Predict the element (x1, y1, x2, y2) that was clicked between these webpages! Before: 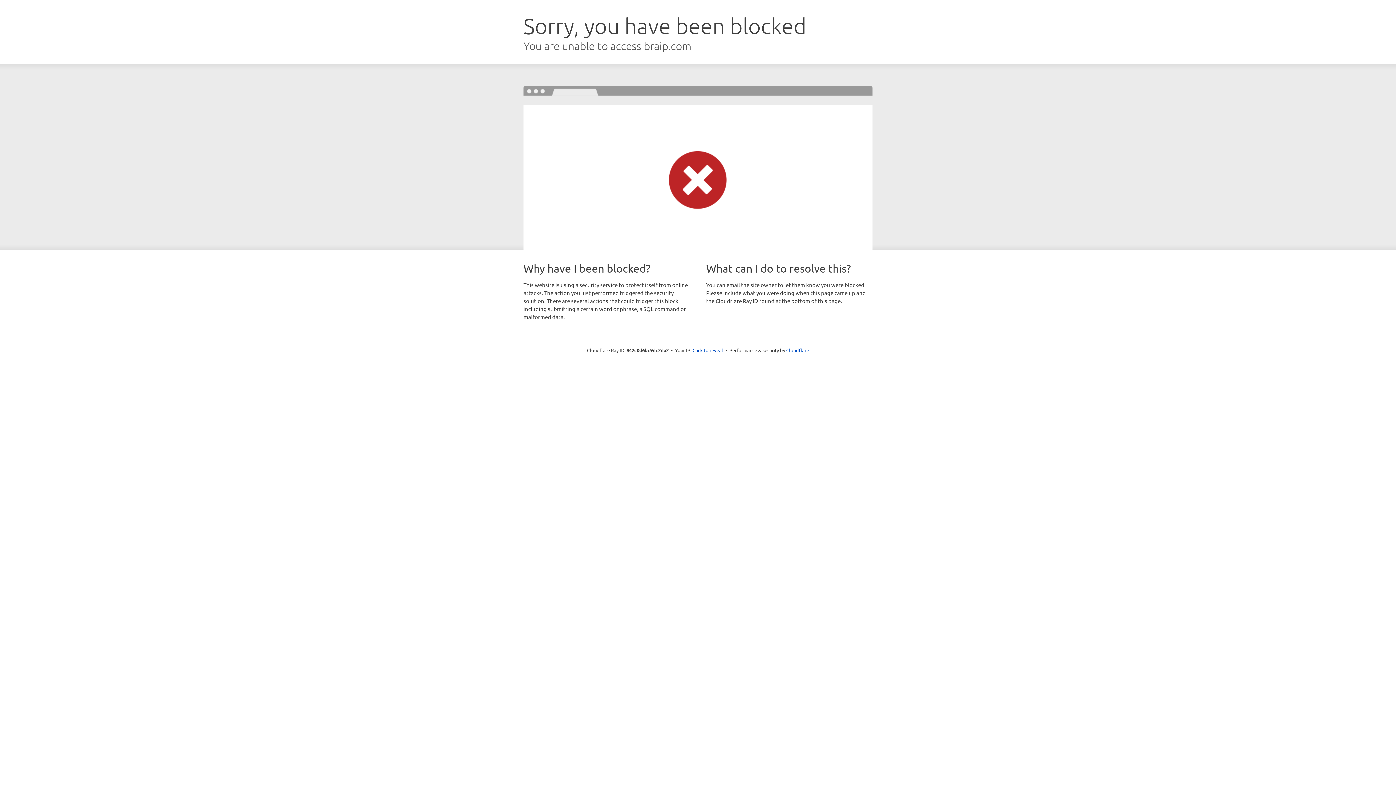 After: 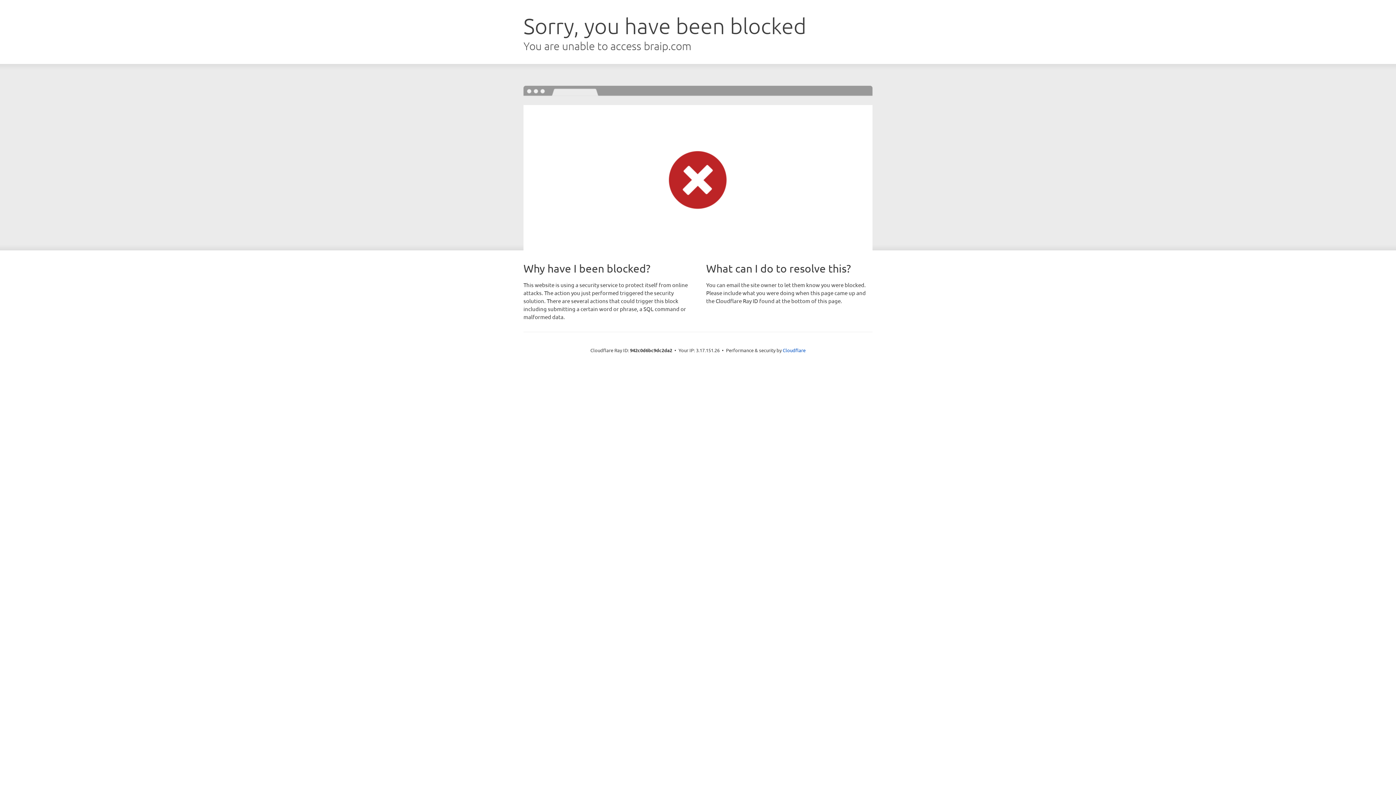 Action: label: Click to reveal bbox: (692, 346, 723, 353)